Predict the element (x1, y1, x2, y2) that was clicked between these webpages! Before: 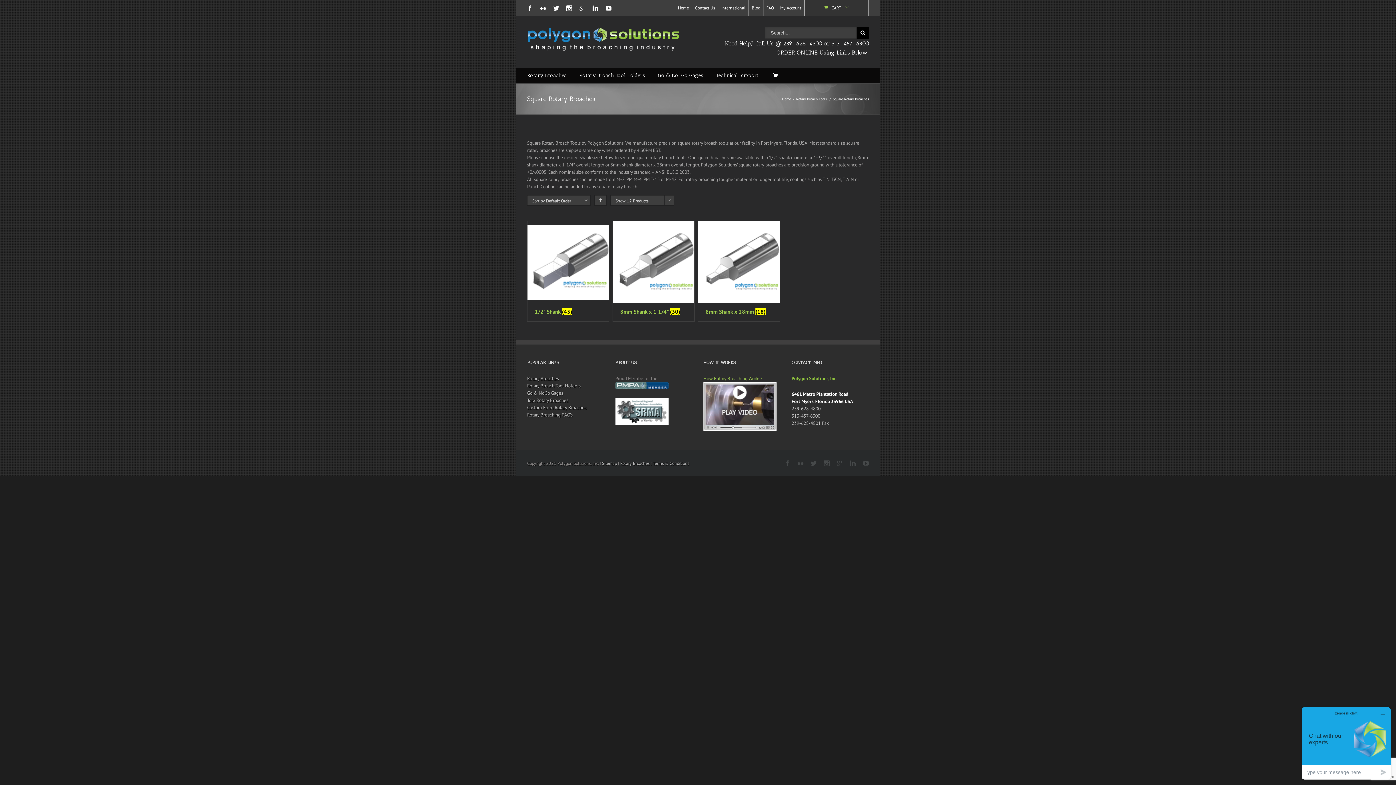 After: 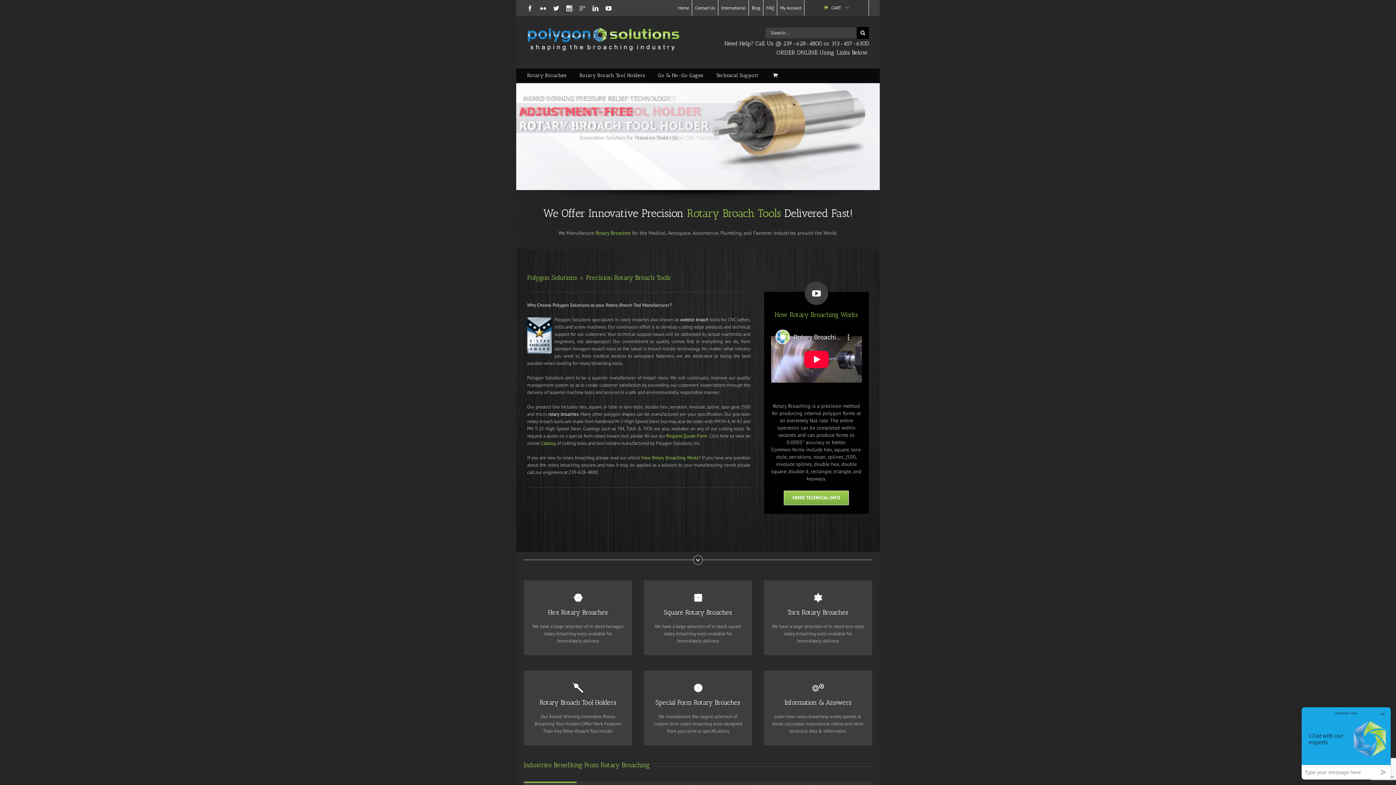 Action: bbox: (527, 26, 680, 50)